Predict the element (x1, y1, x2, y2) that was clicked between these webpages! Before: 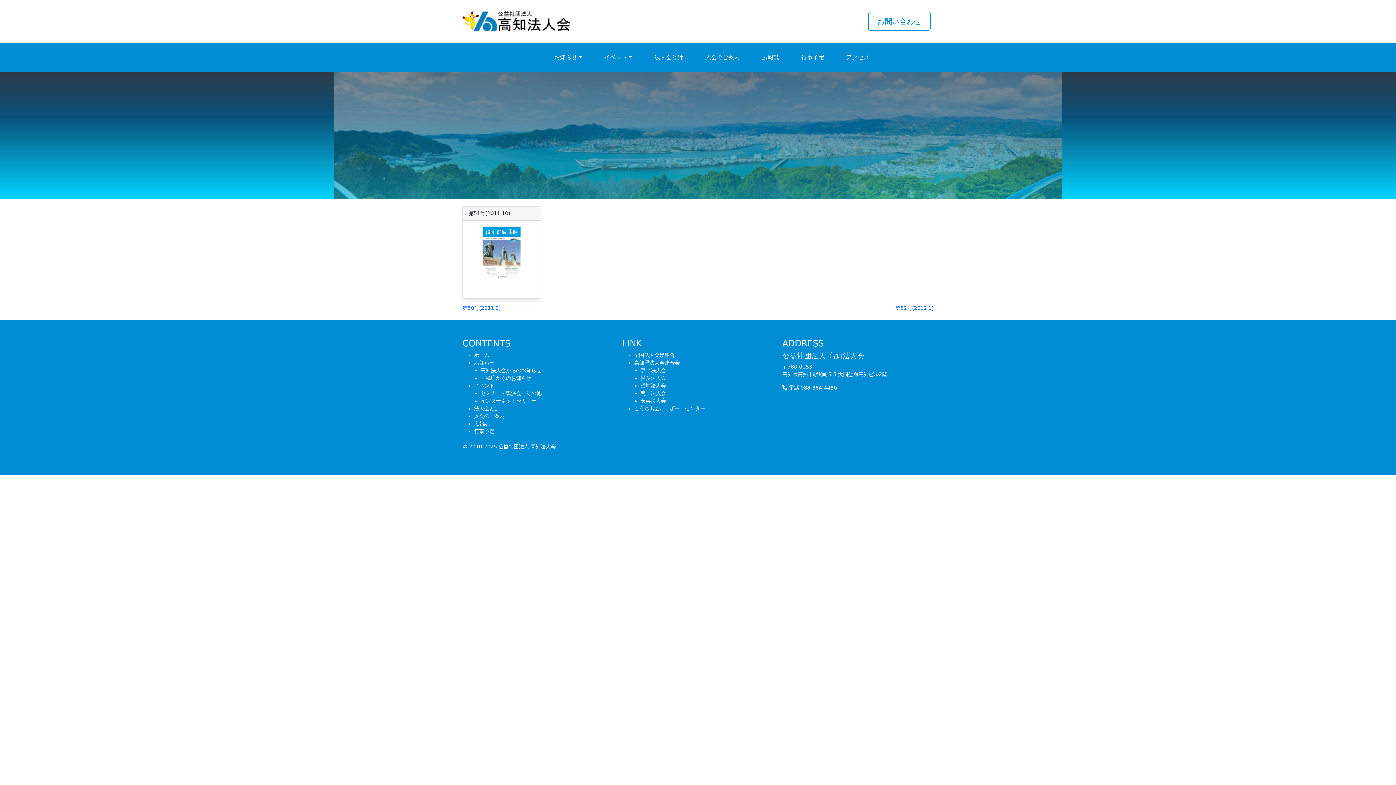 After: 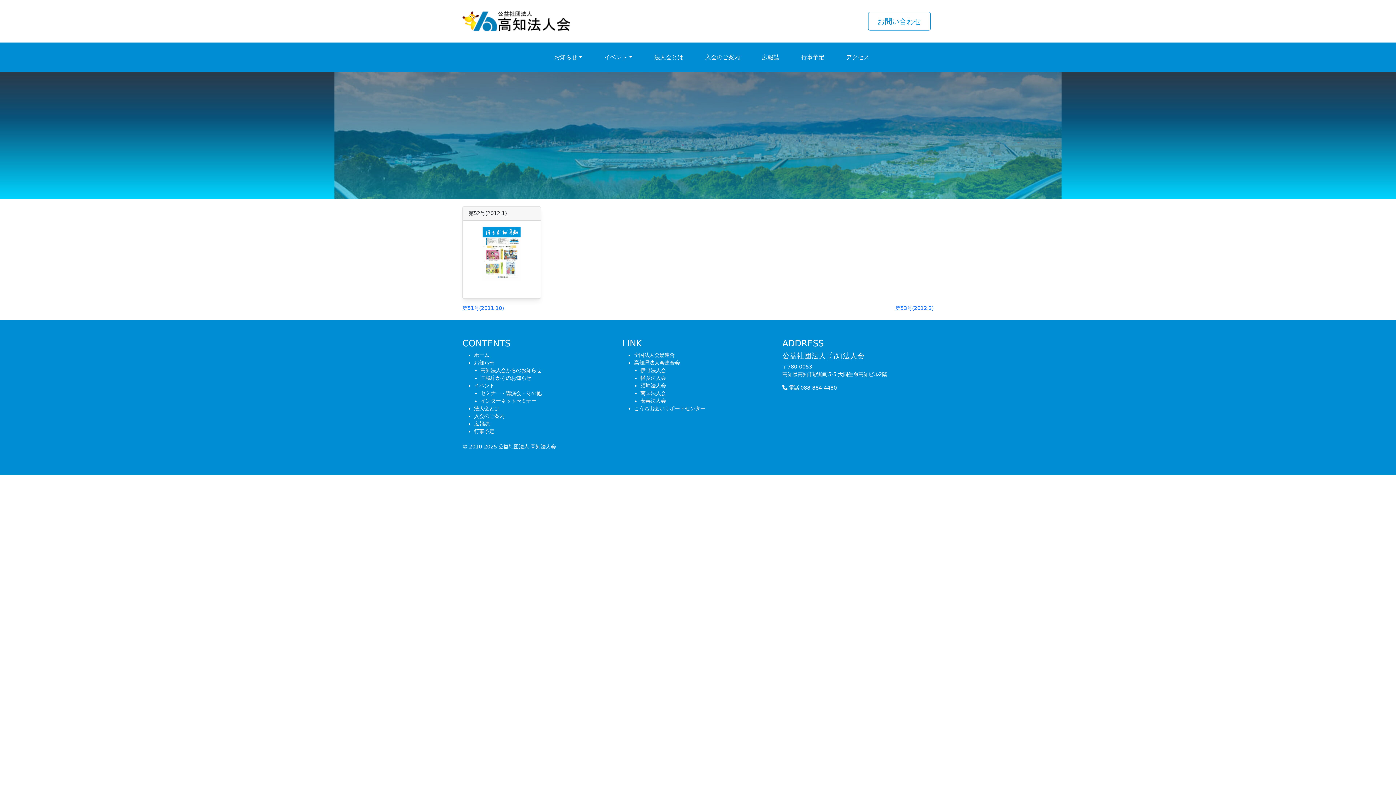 Action: bbox: (895, 305, 933, 311) label: 第52号(2012.1)